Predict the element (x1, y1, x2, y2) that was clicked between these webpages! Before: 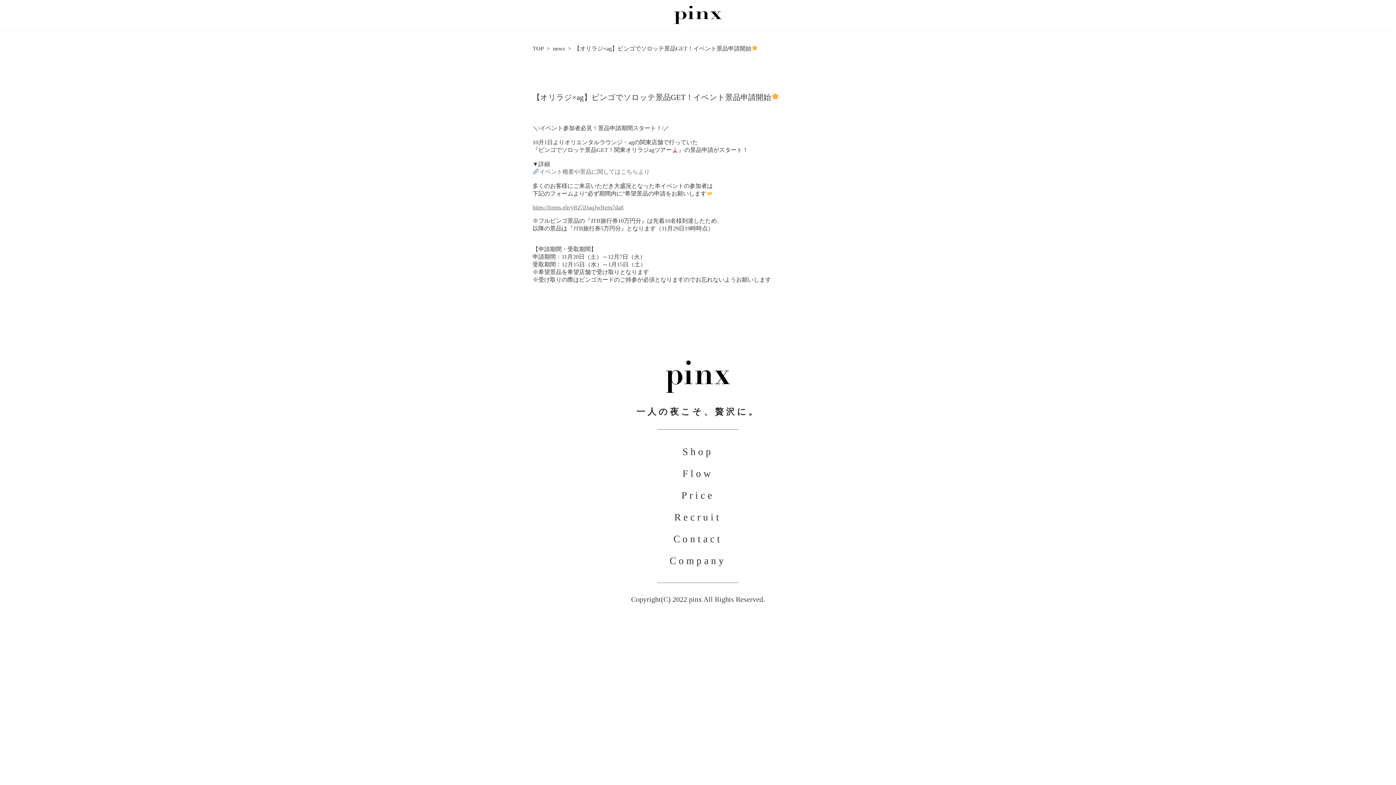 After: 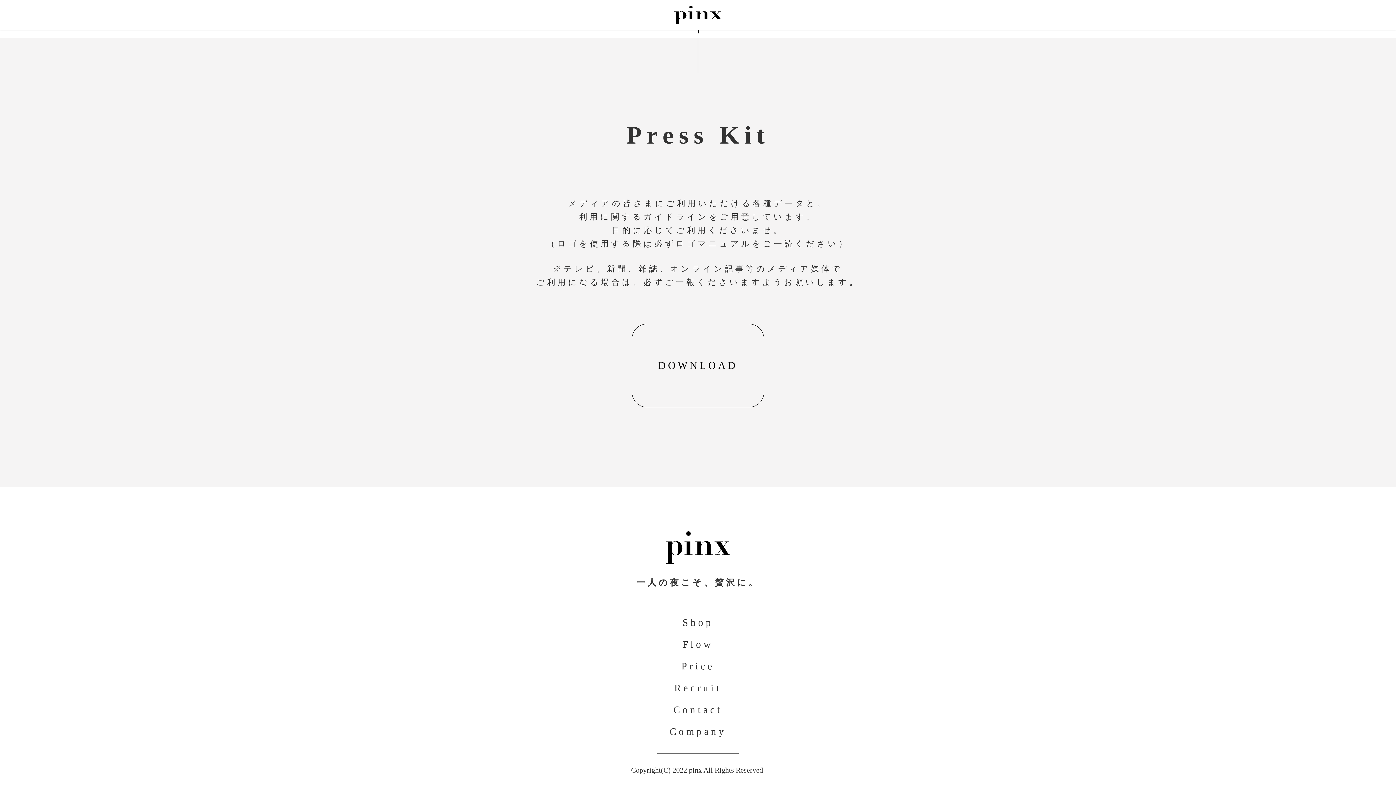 Action: bbox: (673, 533, 722, 544) label: Contact